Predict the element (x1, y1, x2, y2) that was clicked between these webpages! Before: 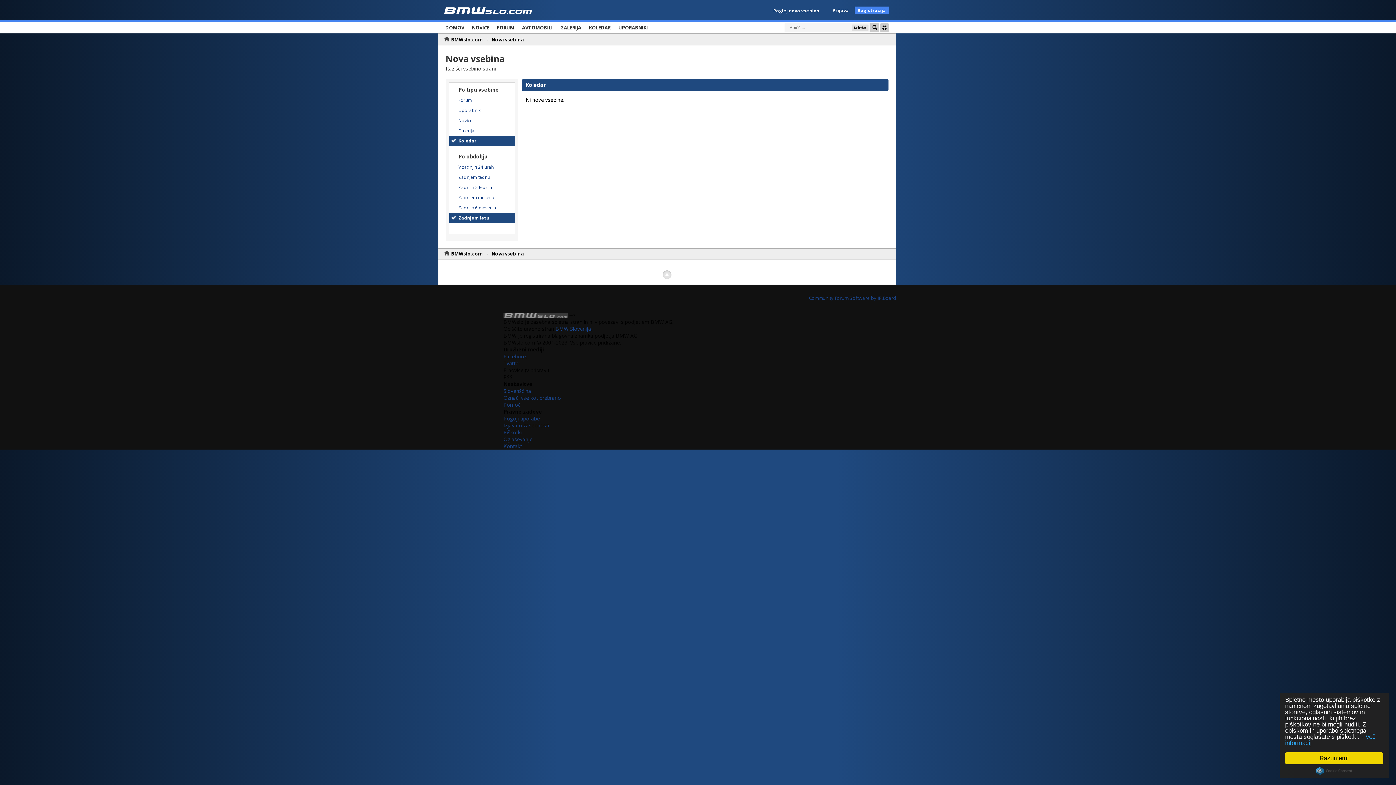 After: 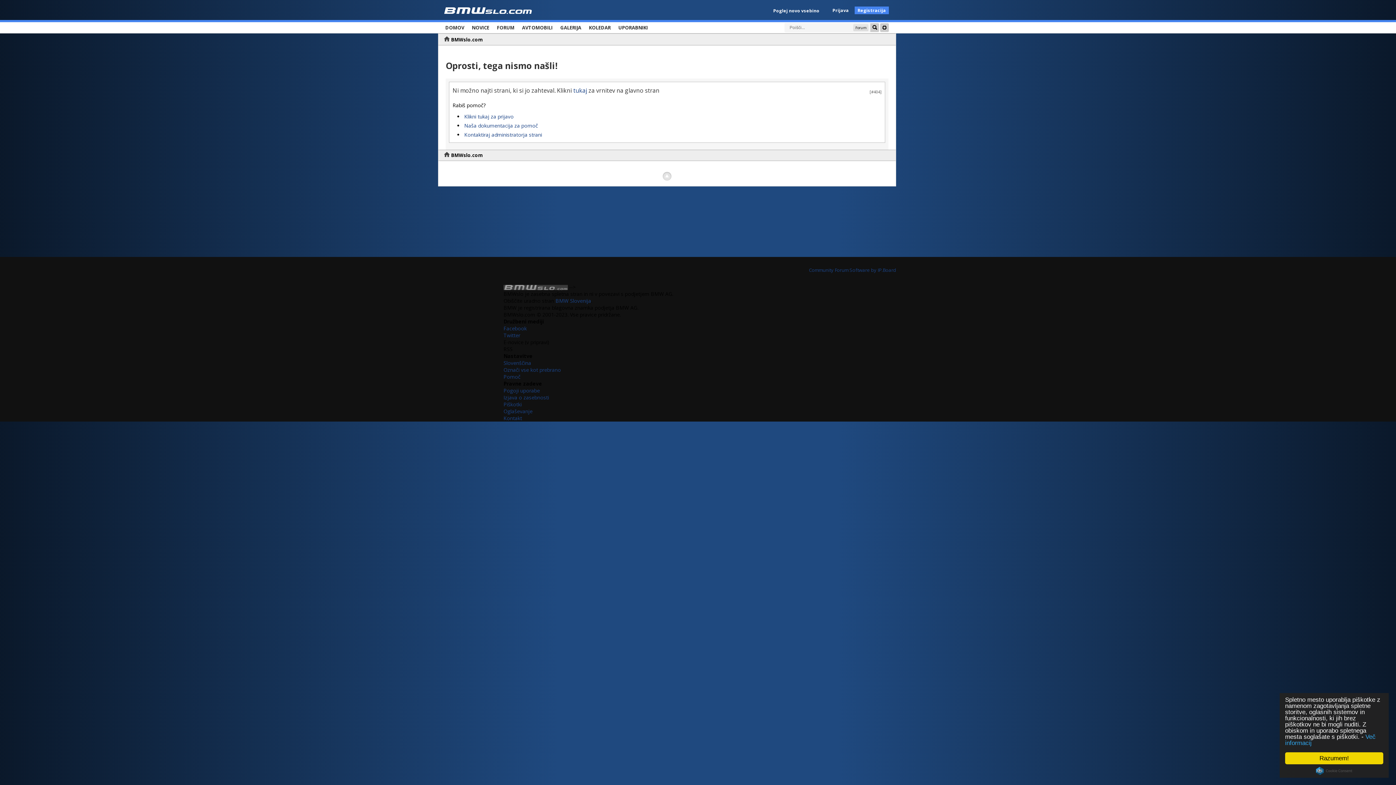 Action: bbox: (503, 442, 522, 449) label: Kontakt